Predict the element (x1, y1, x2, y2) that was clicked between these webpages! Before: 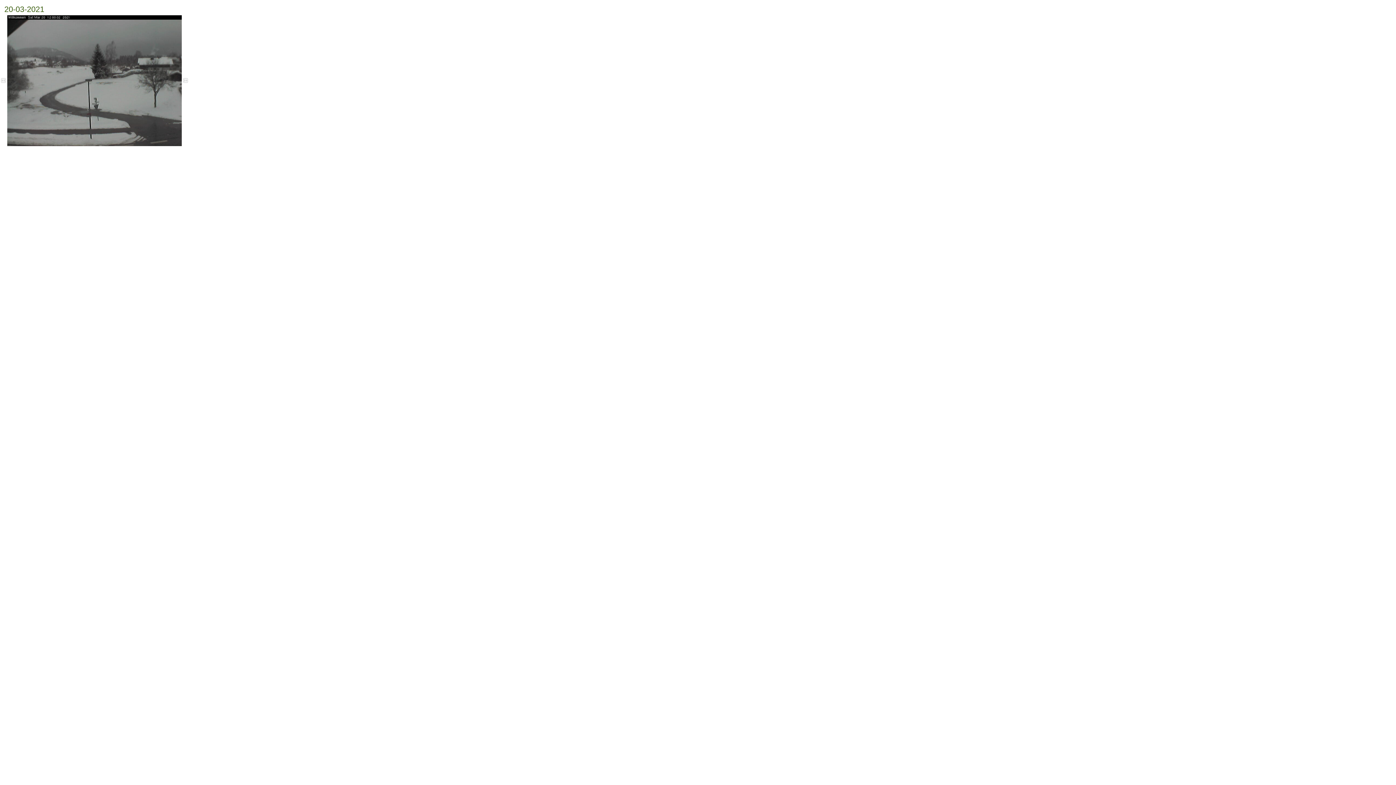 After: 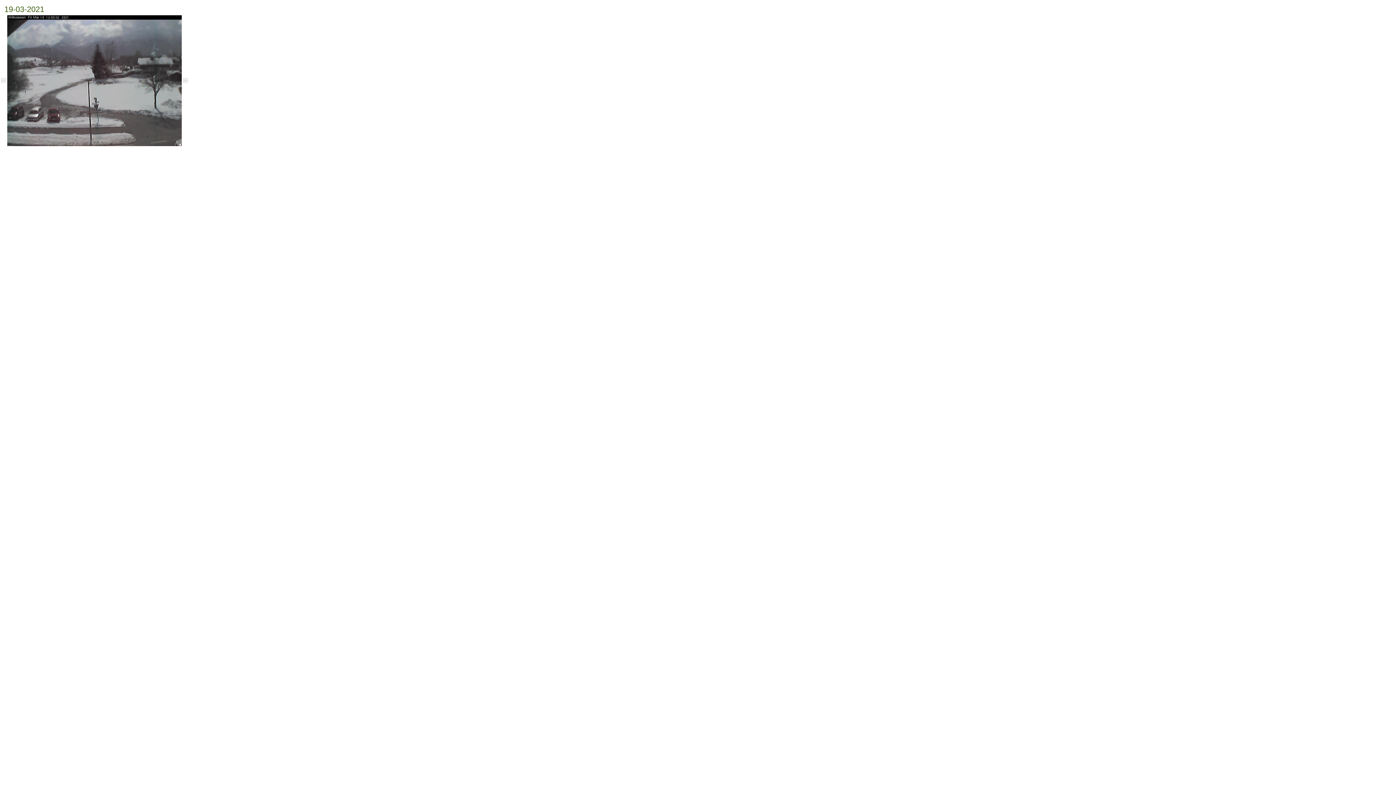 Action: bbox: (1, 78, 5, 84)